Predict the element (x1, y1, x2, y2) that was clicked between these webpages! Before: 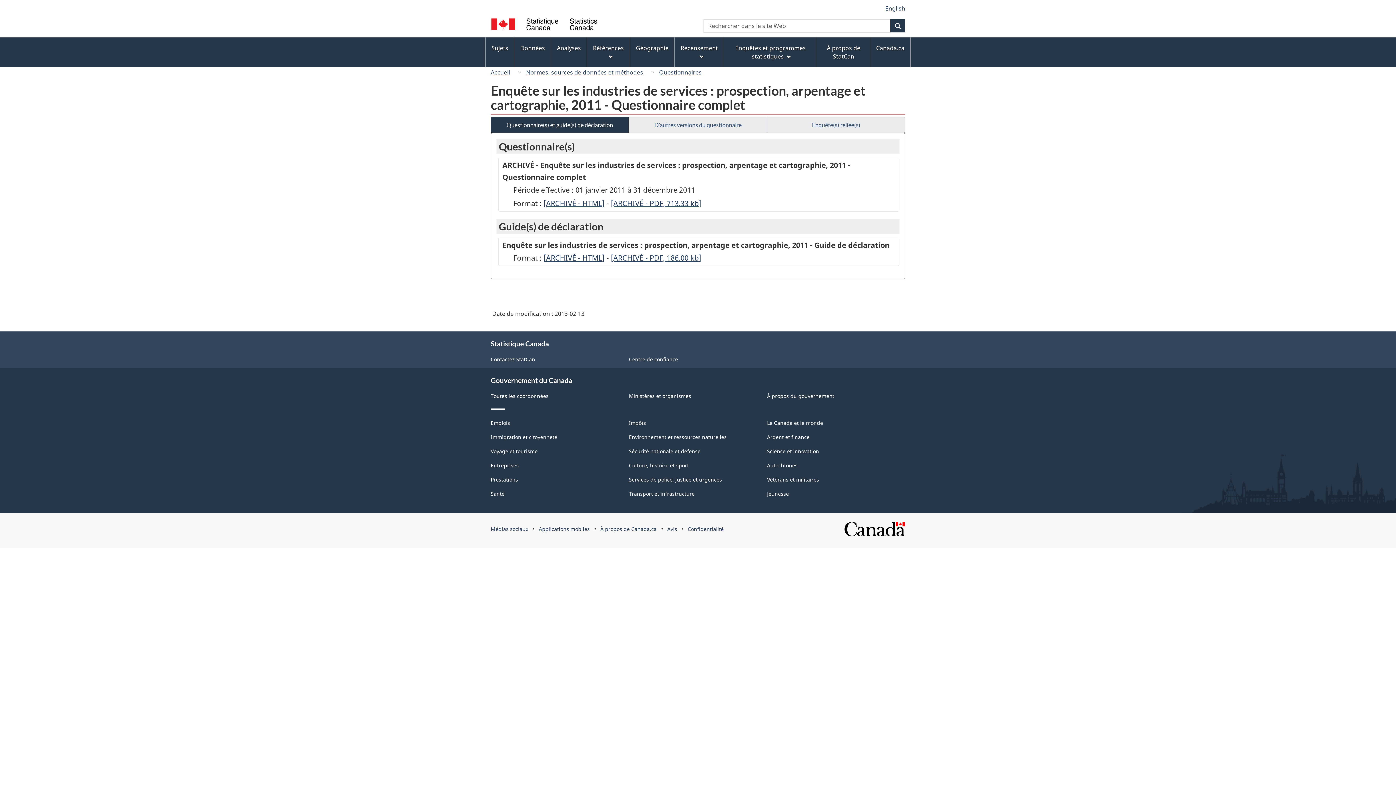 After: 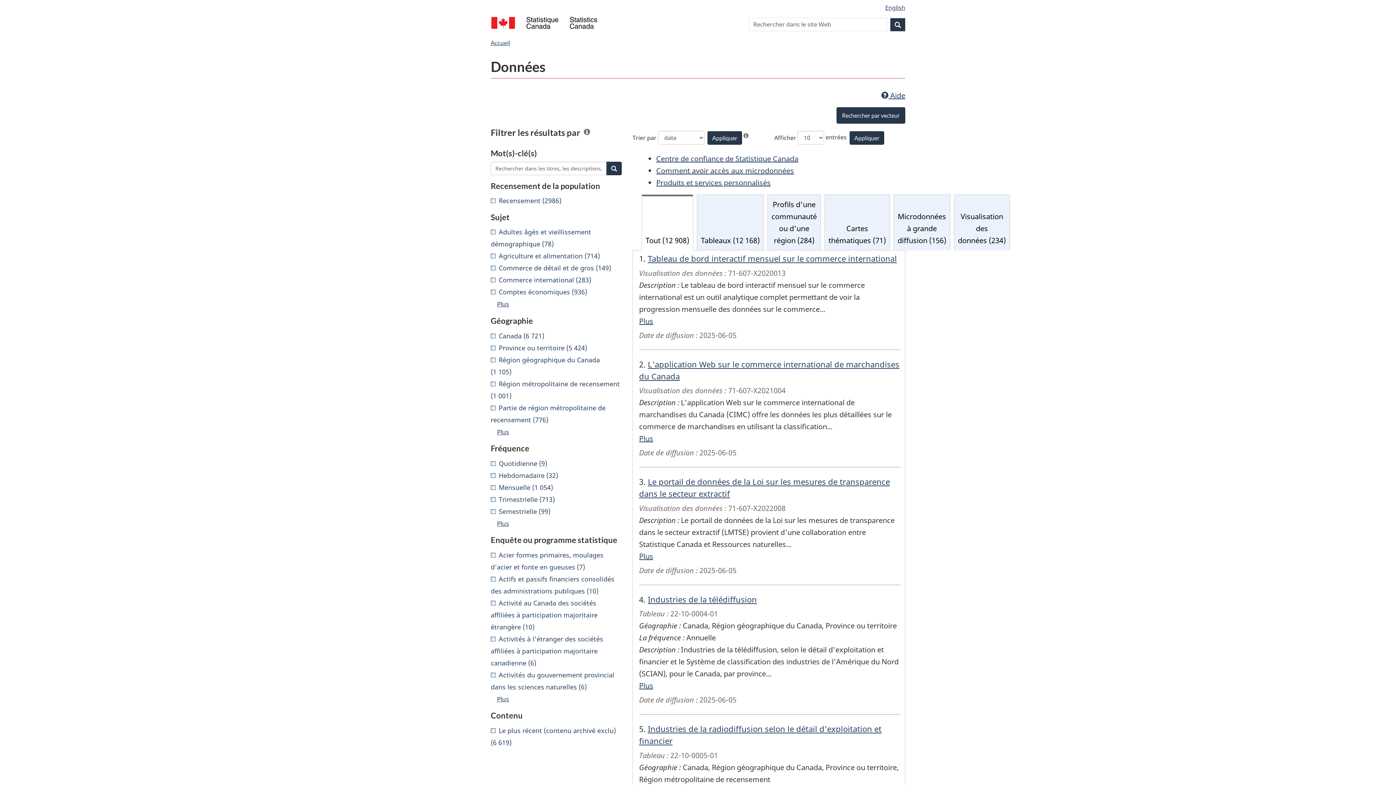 Action: label: Données bbox: (514, 38, 550, 58)